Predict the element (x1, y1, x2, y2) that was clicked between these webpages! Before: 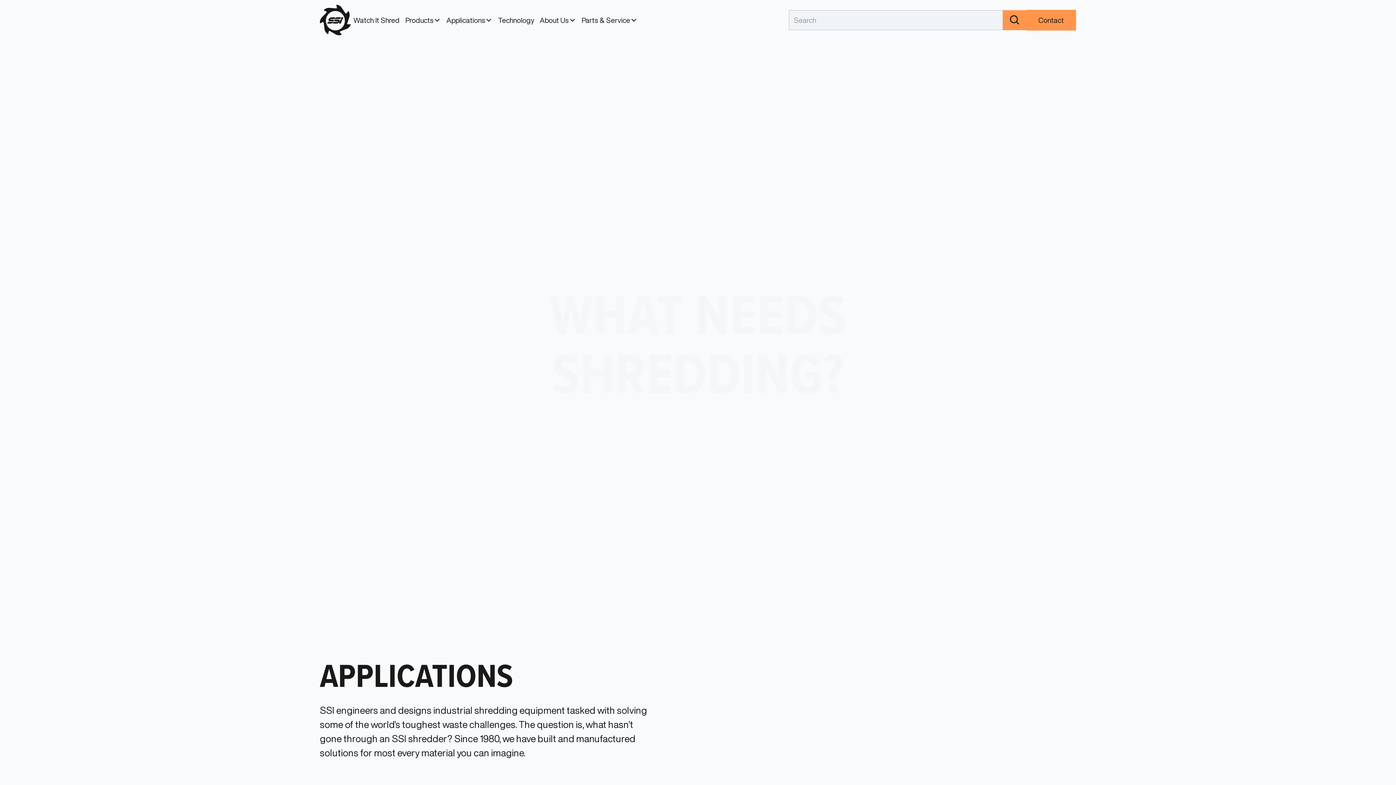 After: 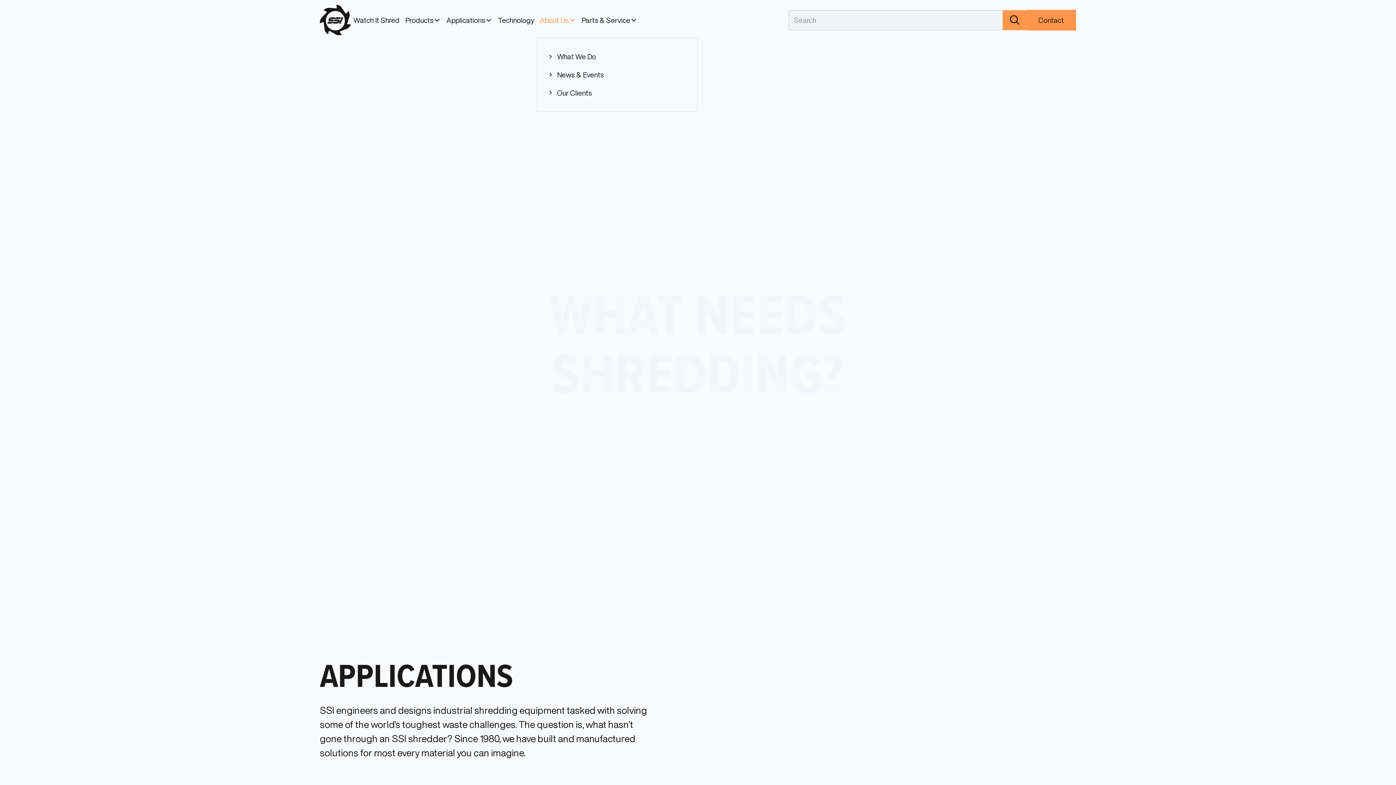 Action: bbox: (537, 2, 578, 37) label: About Us